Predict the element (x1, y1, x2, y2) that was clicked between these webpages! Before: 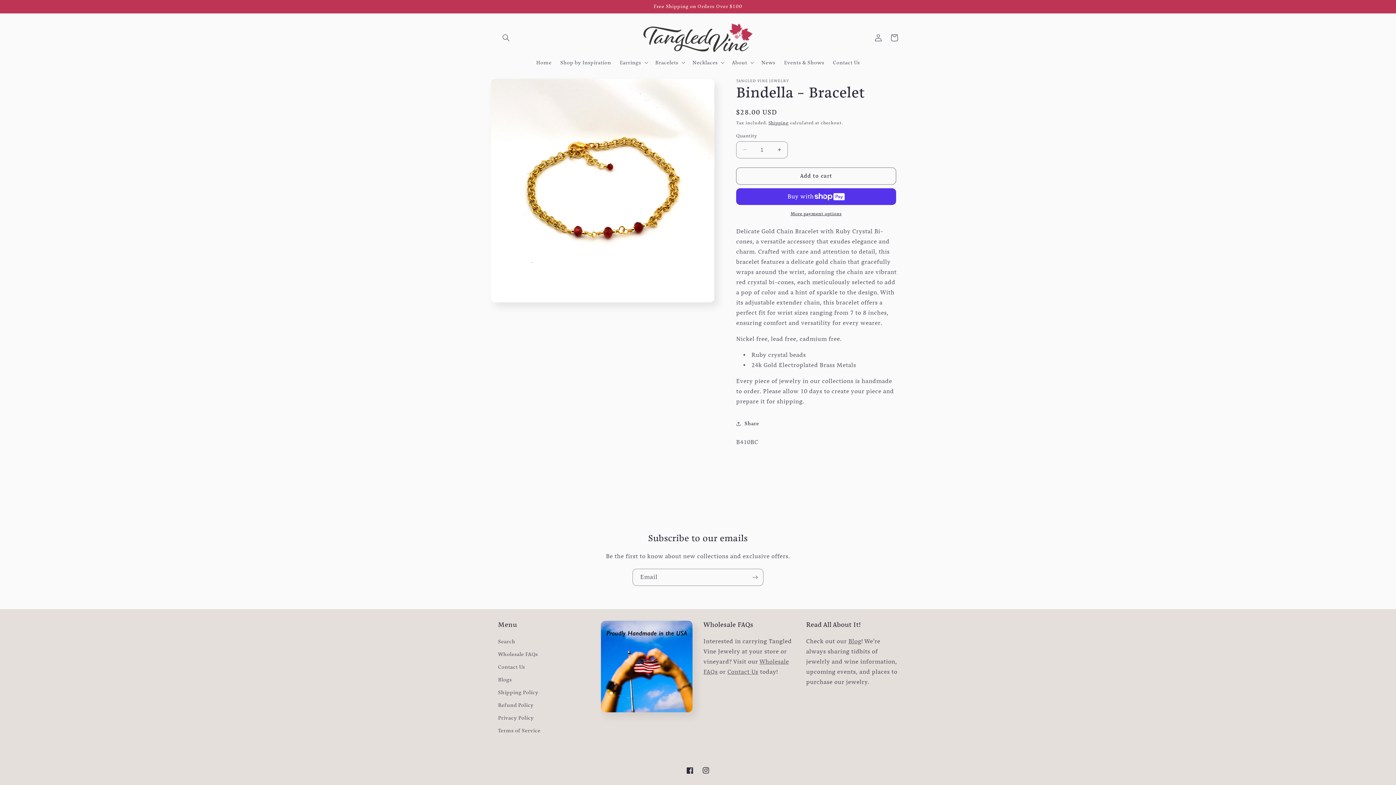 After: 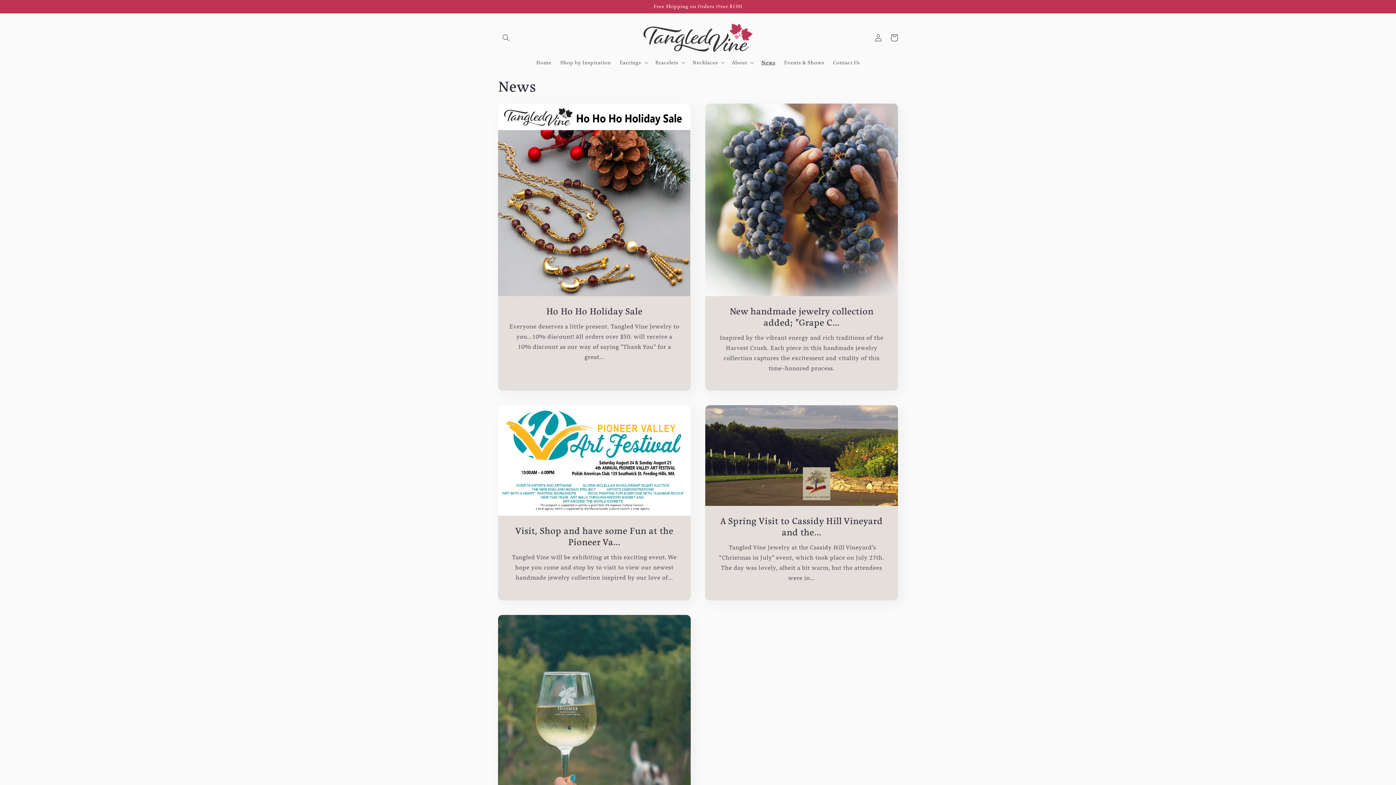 Action: bbox: (848, 638, 861, 645) label: Blog